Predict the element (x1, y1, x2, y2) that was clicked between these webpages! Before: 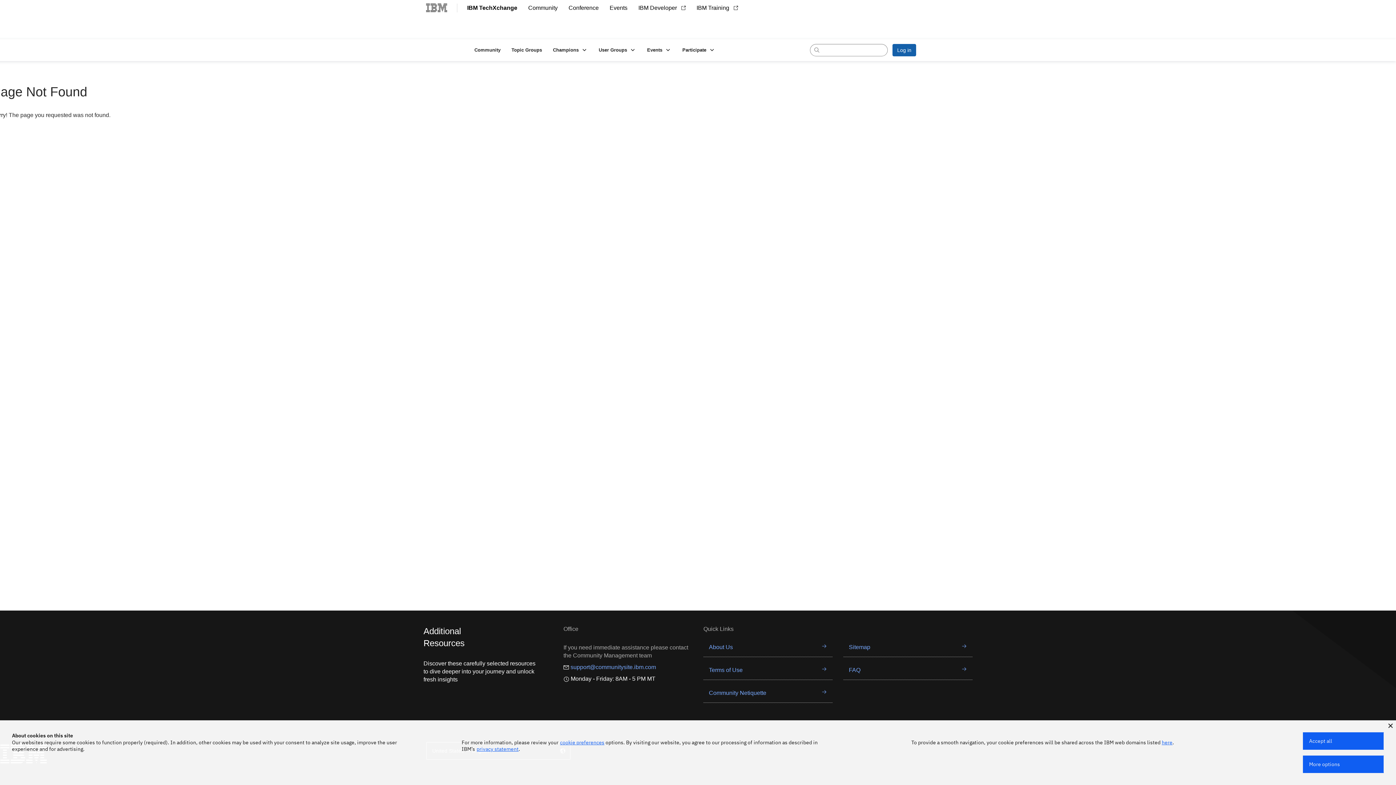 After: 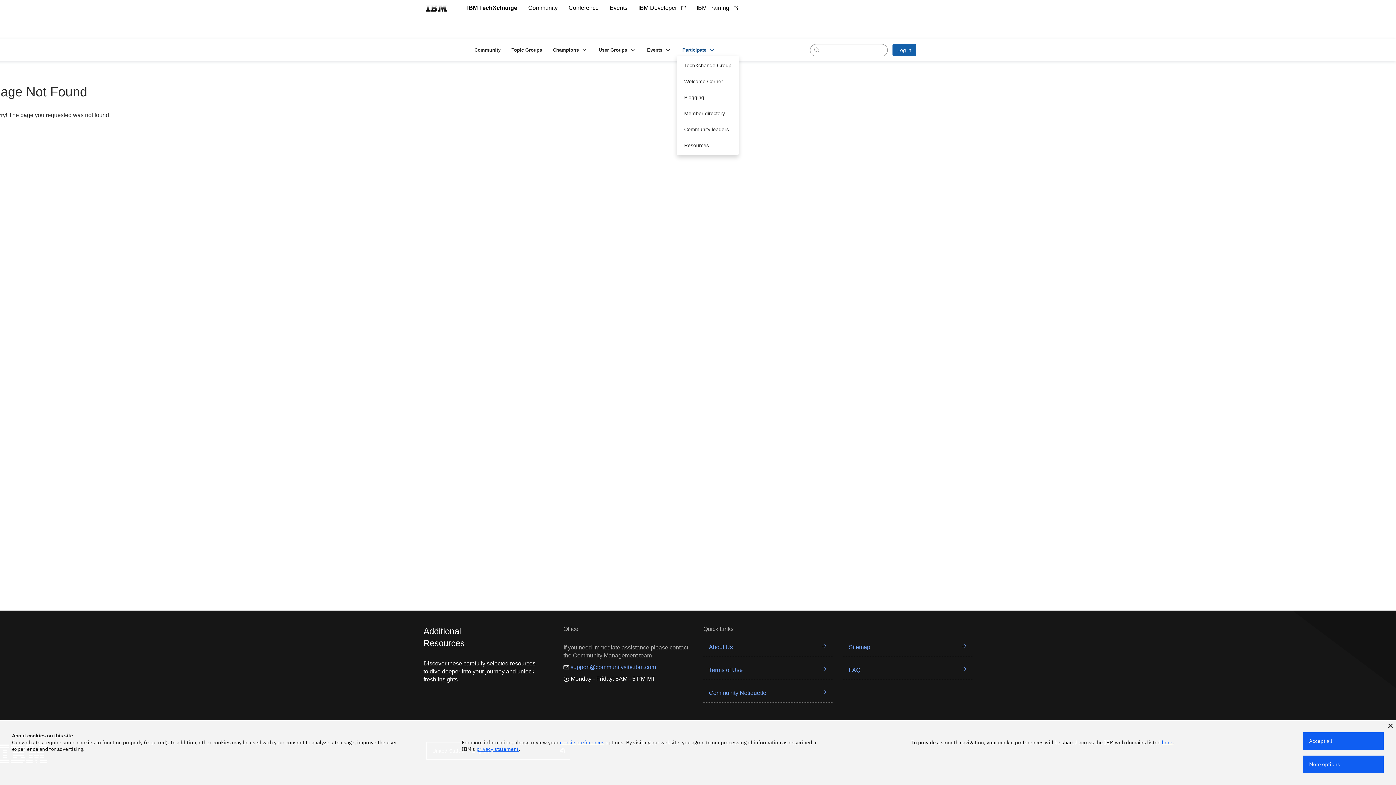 Action: bbox: (677, 44, 721, 55) label: Show Participate submenu